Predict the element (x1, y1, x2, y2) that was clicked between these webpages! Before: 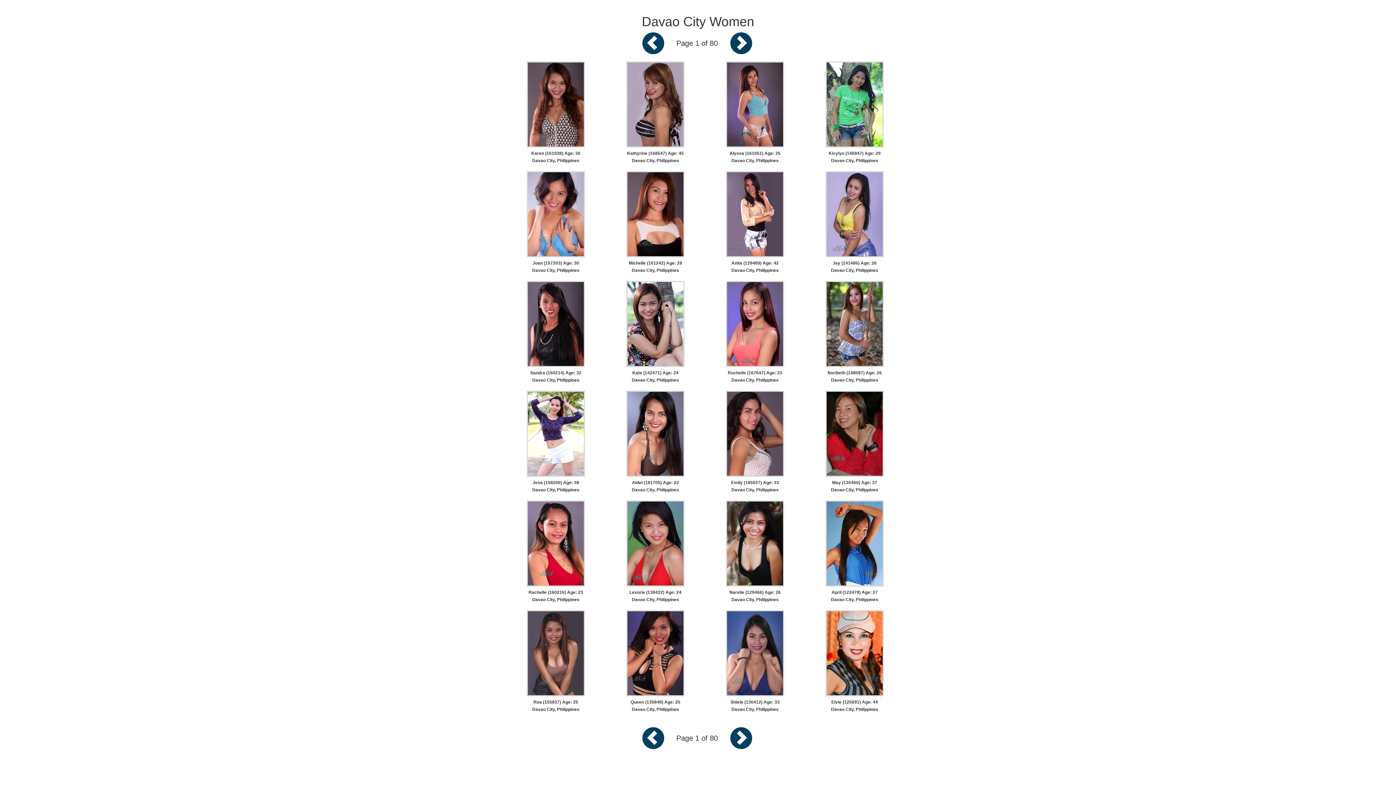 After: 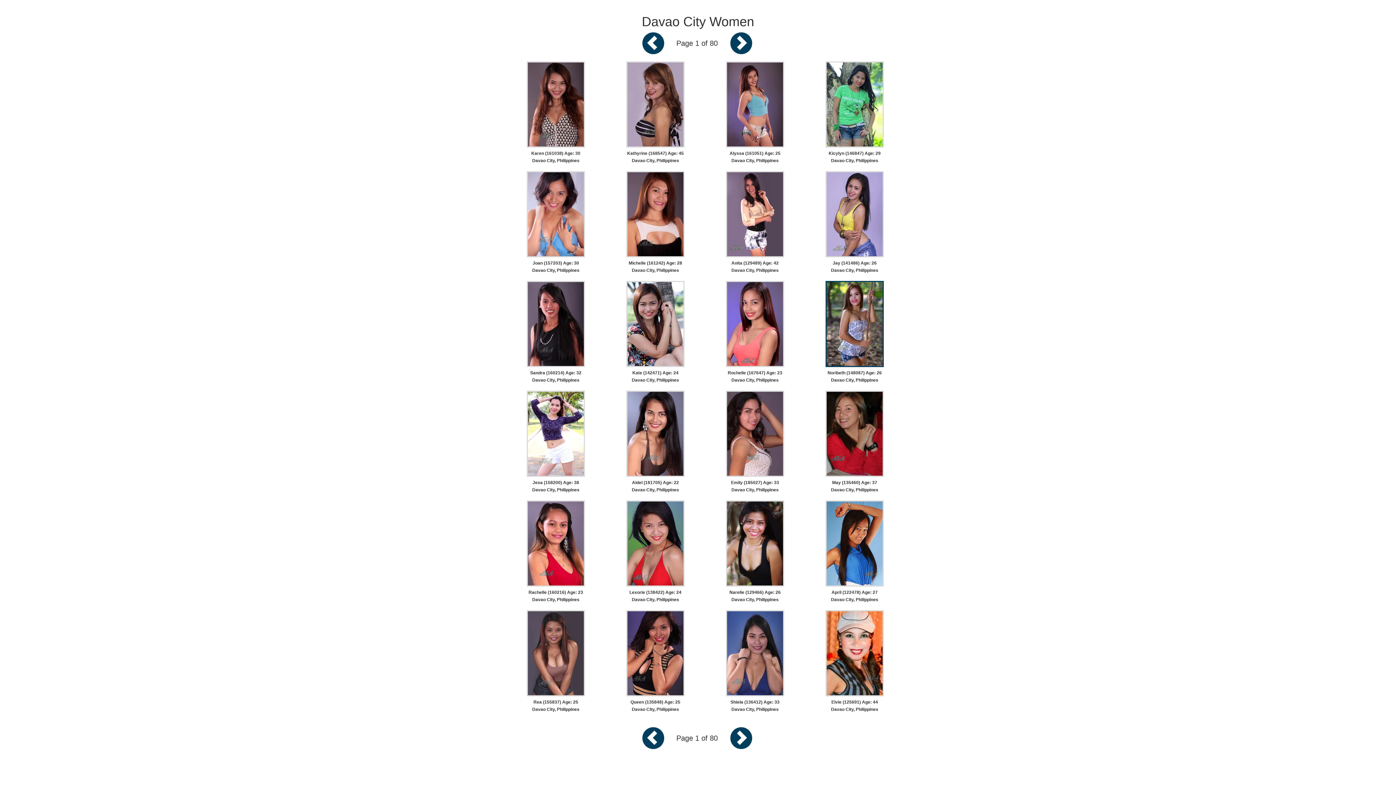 Action: bbox: (825, 322, 884, 327)